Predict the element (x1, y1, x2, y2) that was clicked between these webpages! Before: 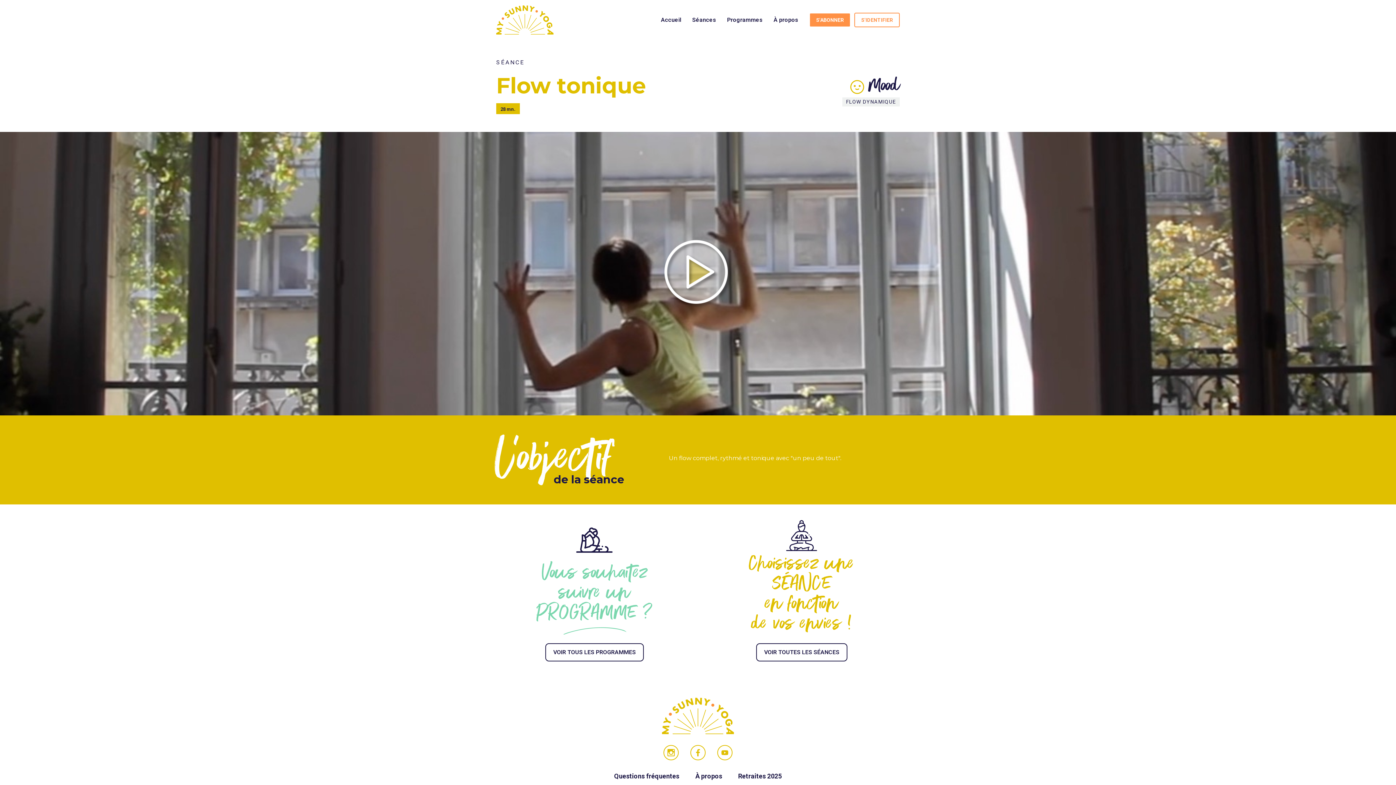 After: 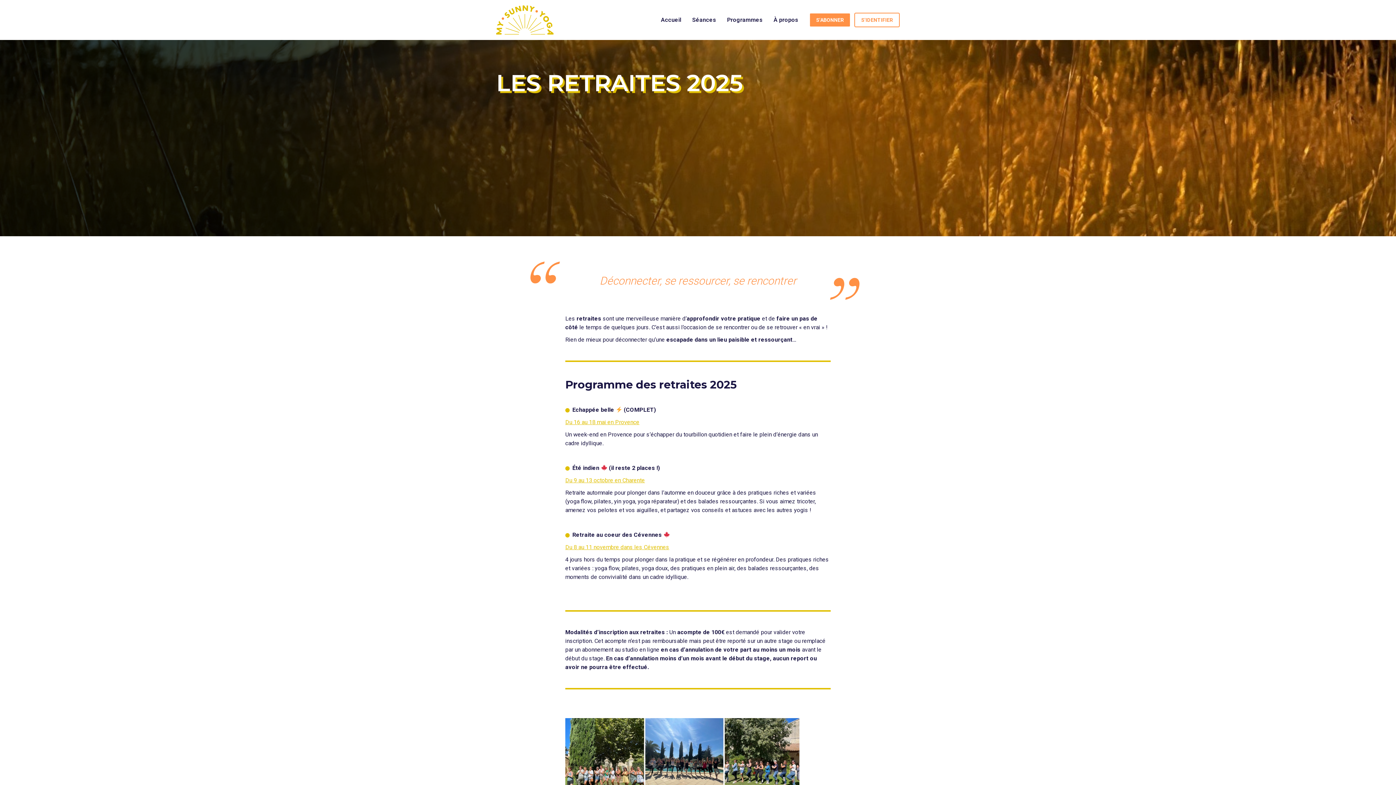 Action: bbox: (738, 772, 782, 780) label: Retraites 2025